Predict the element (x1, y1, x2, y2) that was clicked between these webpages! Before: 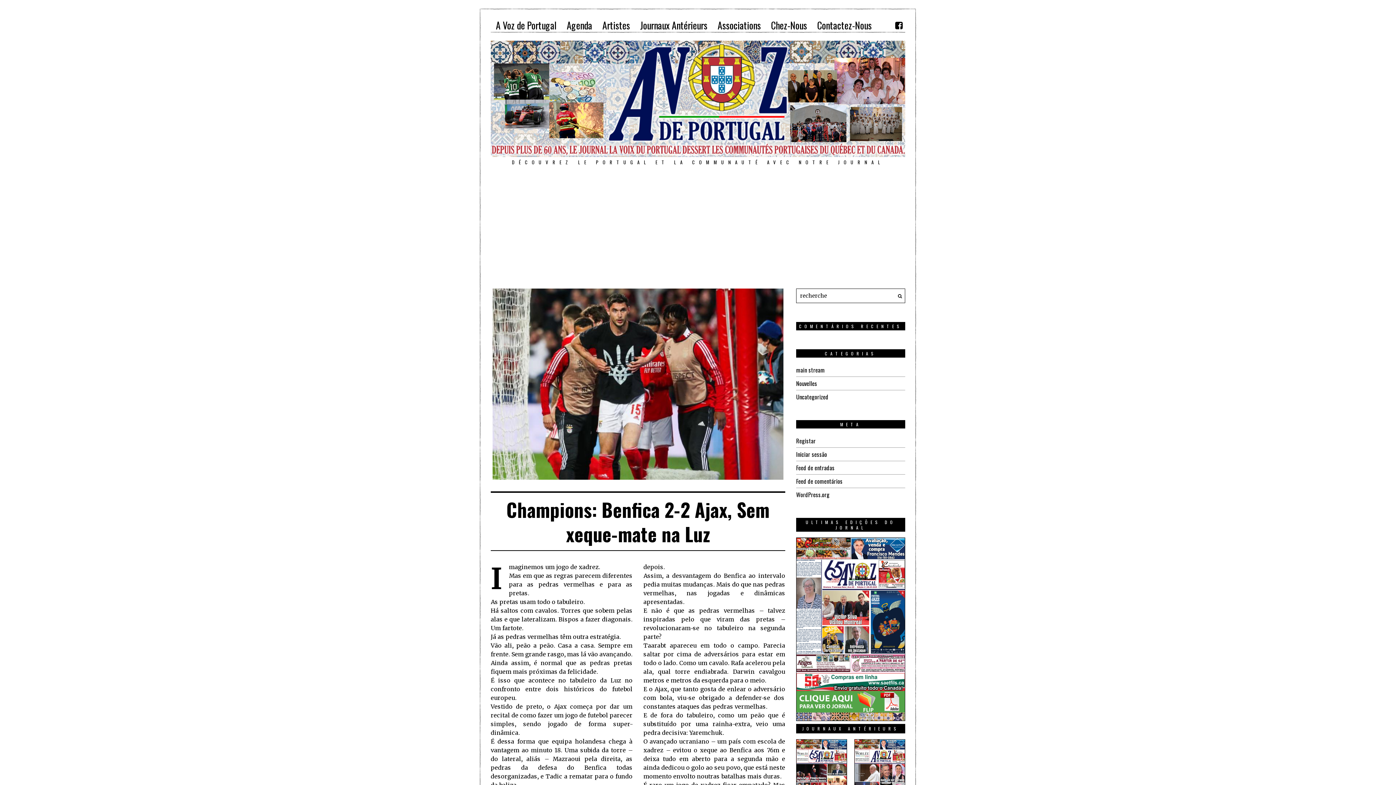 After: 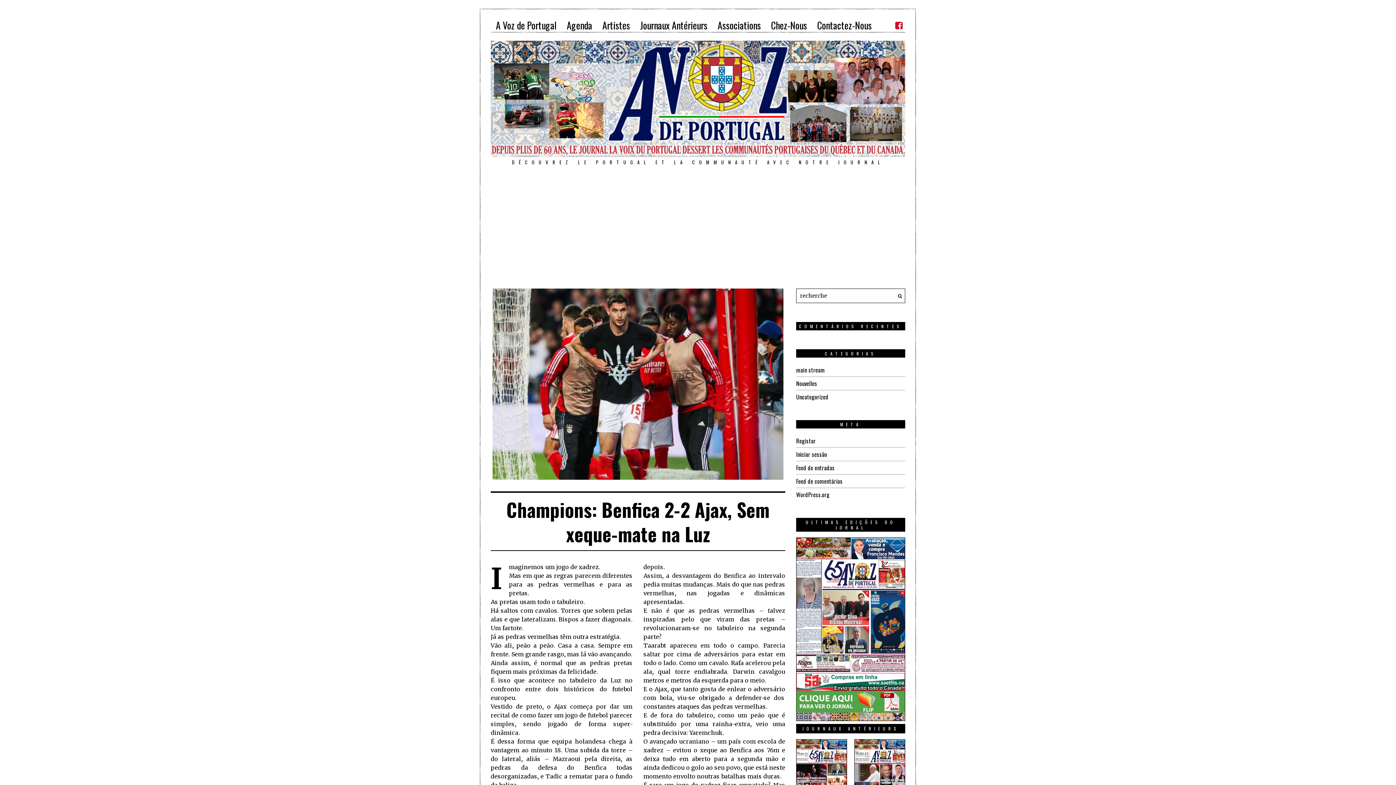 Action: bbox: (893, 18, 905, 32)